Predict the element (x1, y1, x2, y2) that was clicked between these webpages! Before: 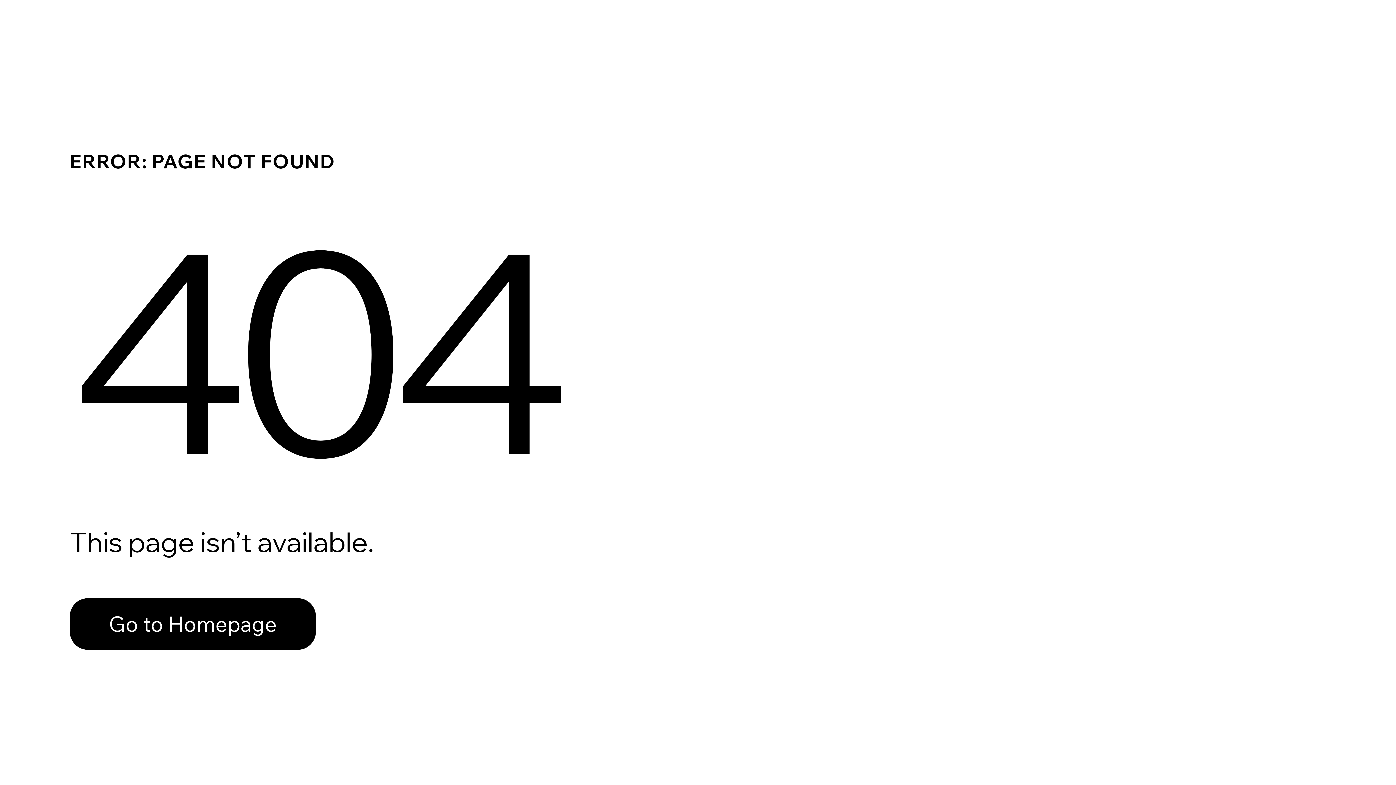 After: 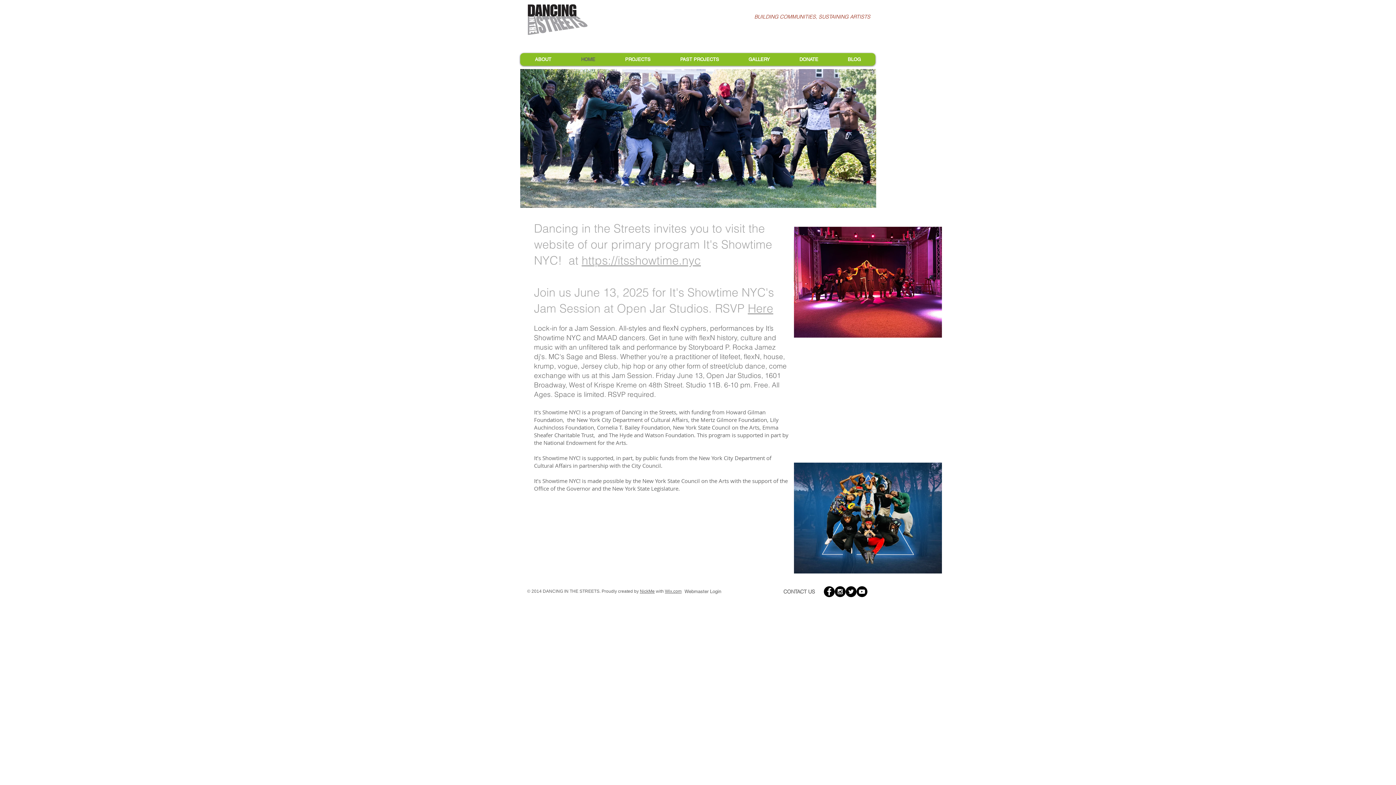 Action: bbox: (69, 582, 768, 659) label: Go to Homepage